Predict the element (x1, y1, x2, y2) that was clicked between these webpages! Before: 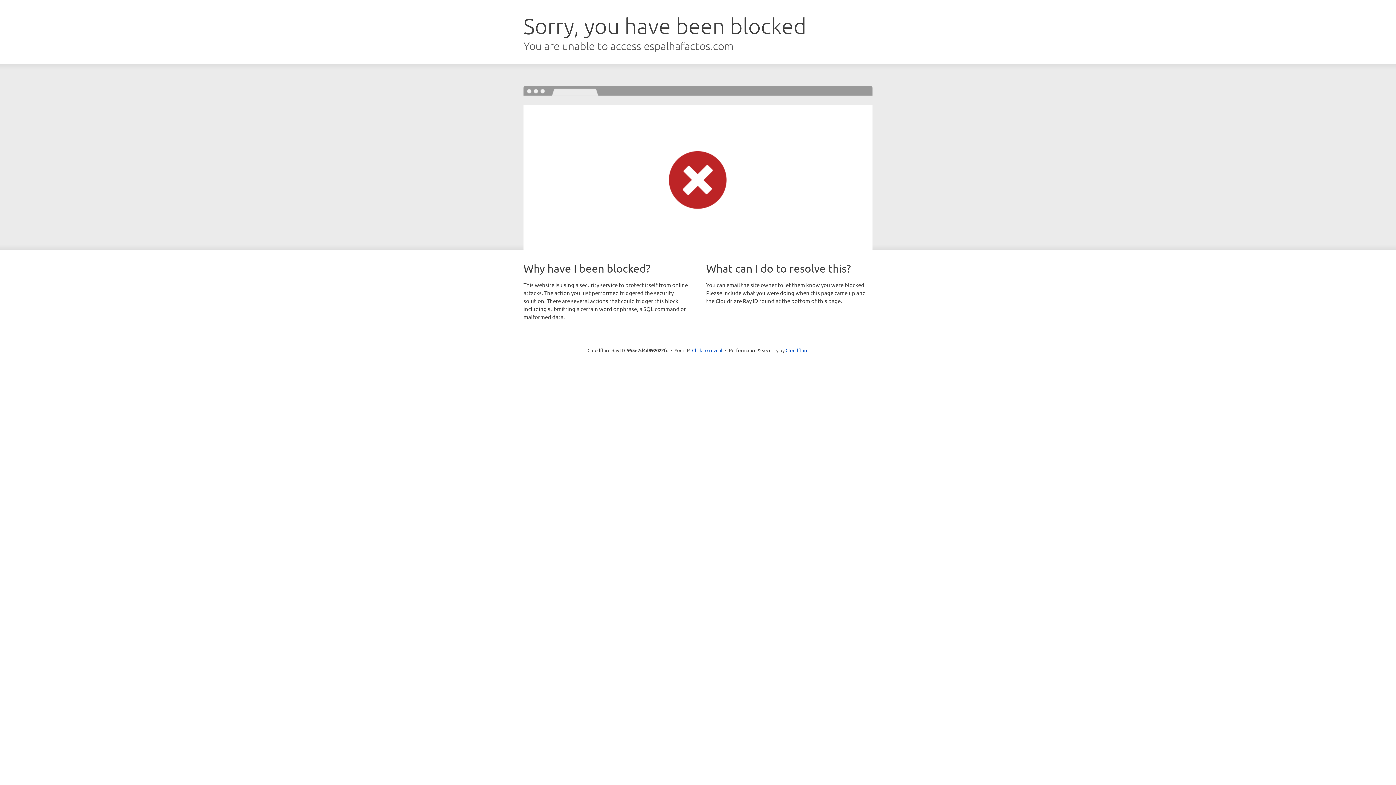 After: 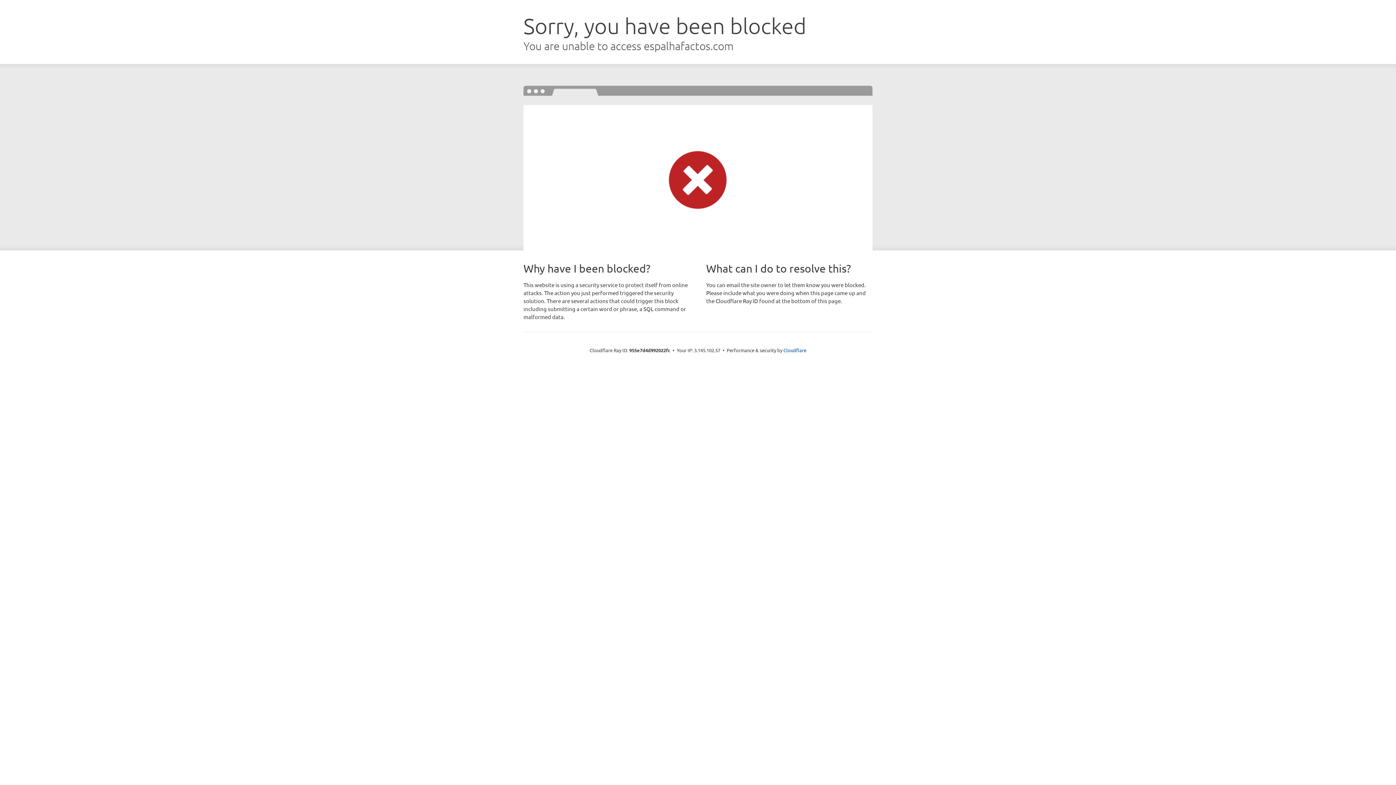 Action: bbox: (692, 346, 722, 353) label: Click to reveal